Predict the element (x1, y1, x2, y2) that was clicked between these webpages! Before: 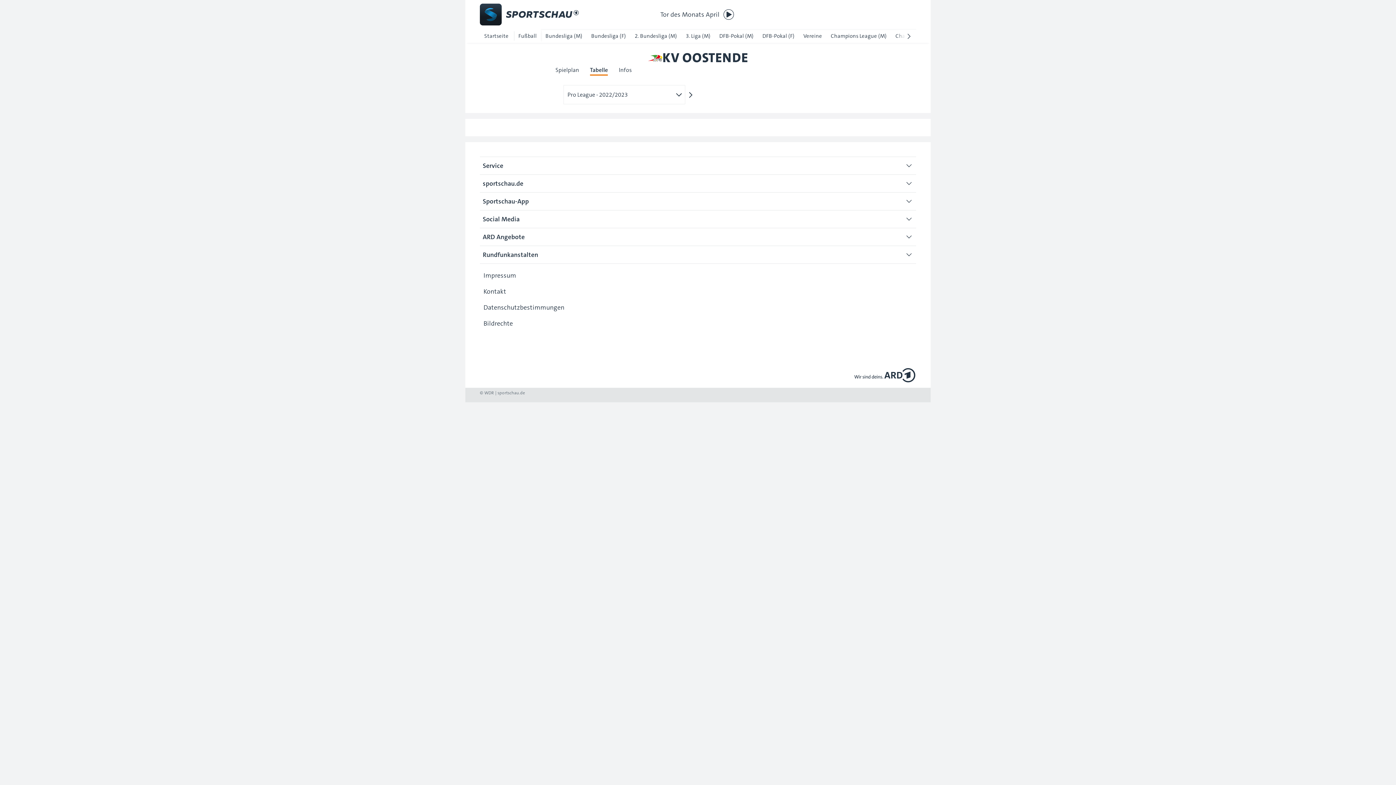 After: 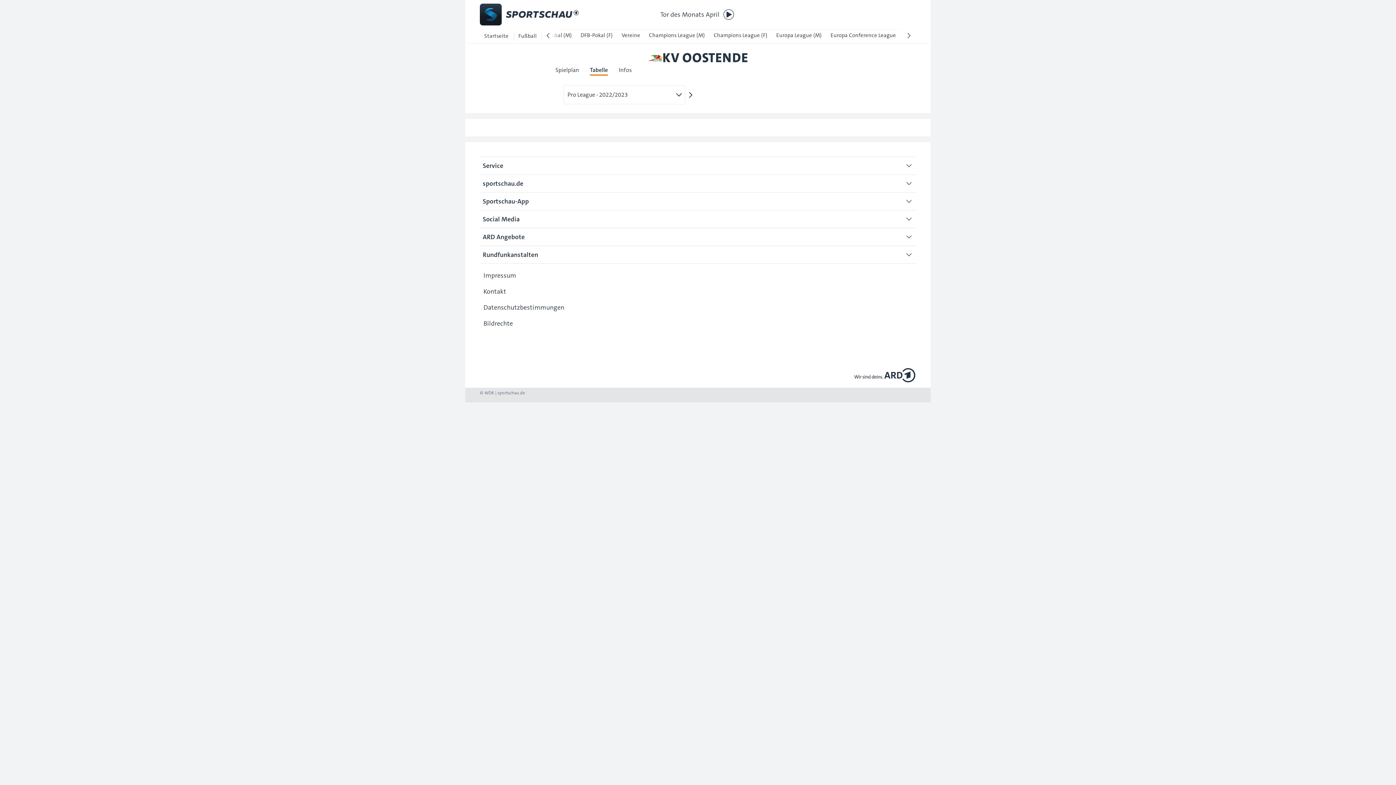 Action: bbox: (896, 29, 916, 43)